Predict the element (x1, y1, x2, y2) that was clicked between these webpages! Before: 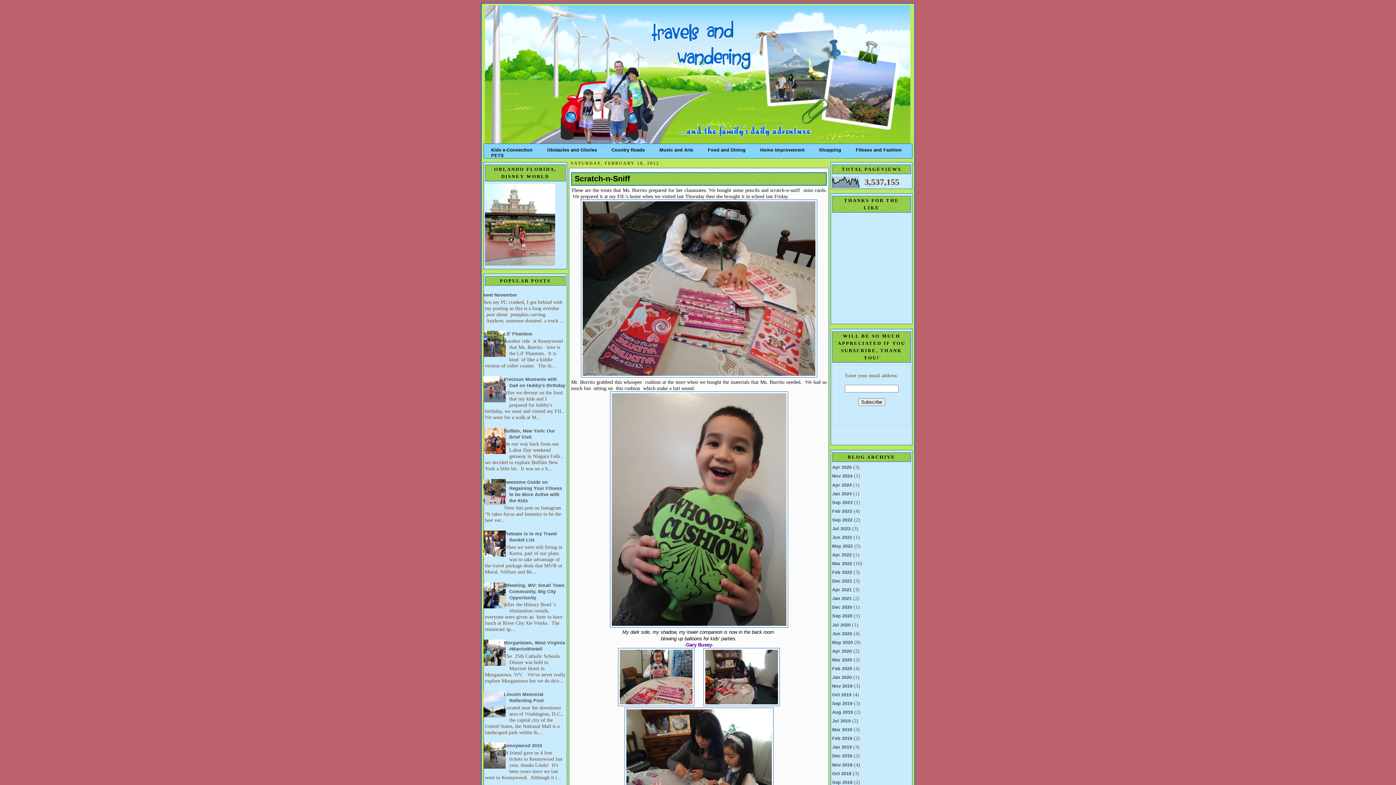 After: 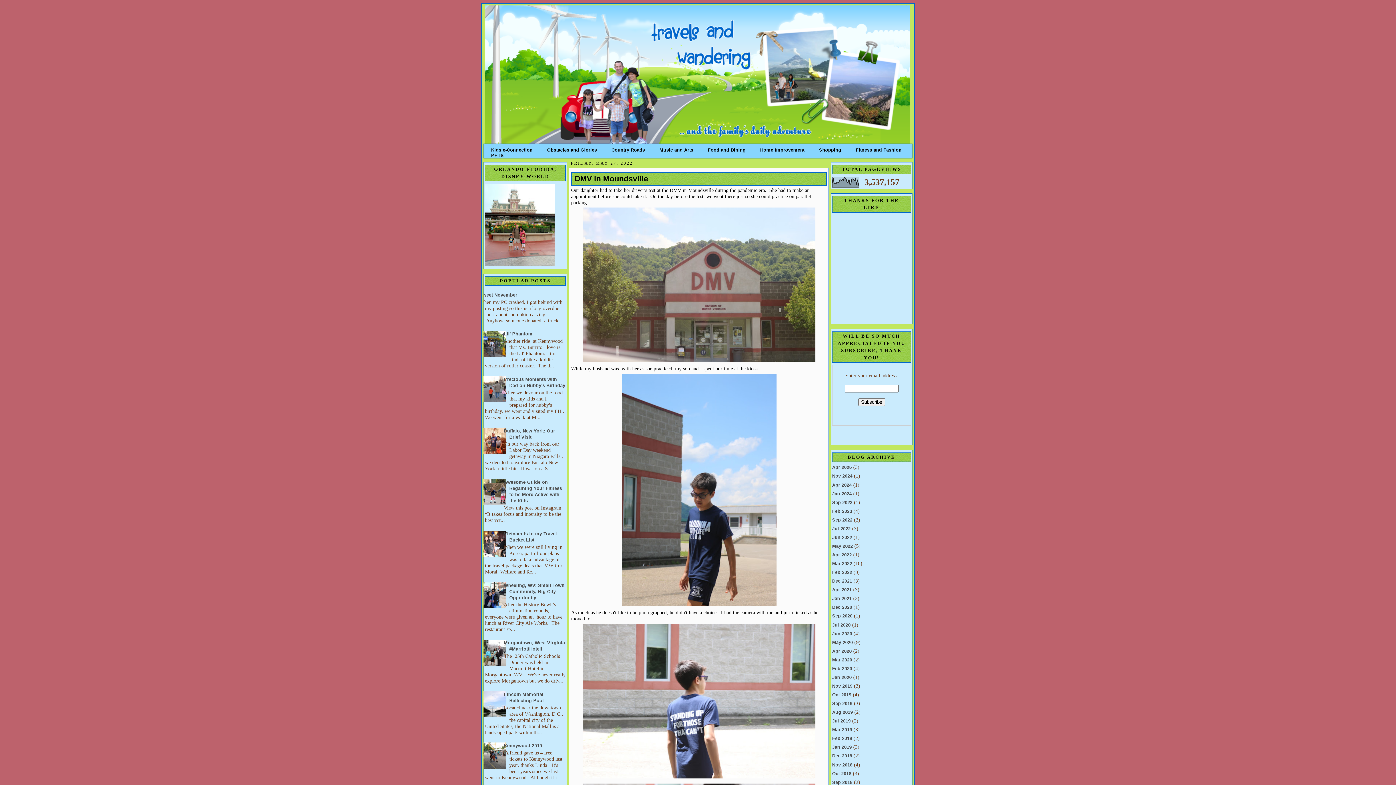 Action: label: May 2022 bbox: (832, 543, 853, 549)